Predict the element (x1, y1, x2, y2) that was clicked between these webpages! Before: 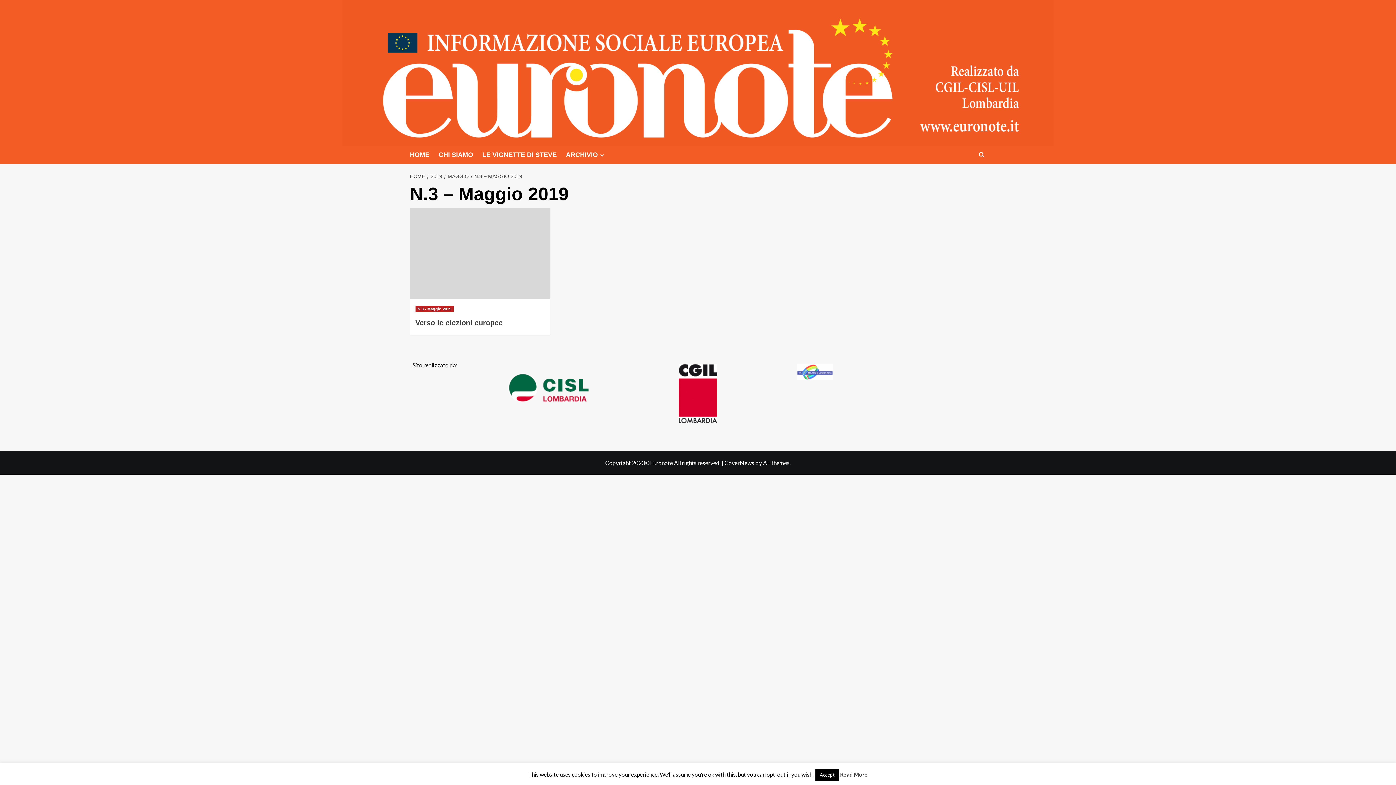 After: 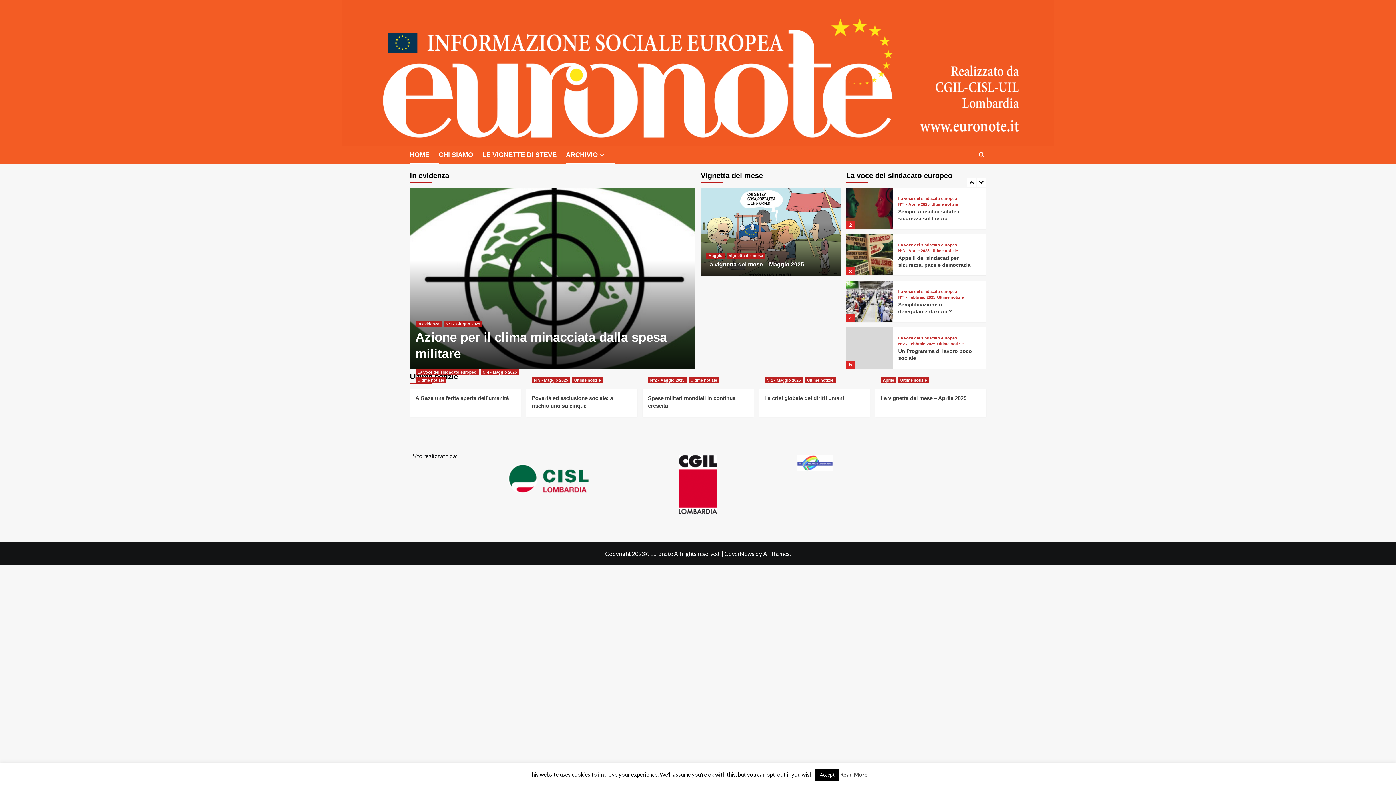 Action: bbox: (566, 145, 615, 164) label: ARCHIVIO